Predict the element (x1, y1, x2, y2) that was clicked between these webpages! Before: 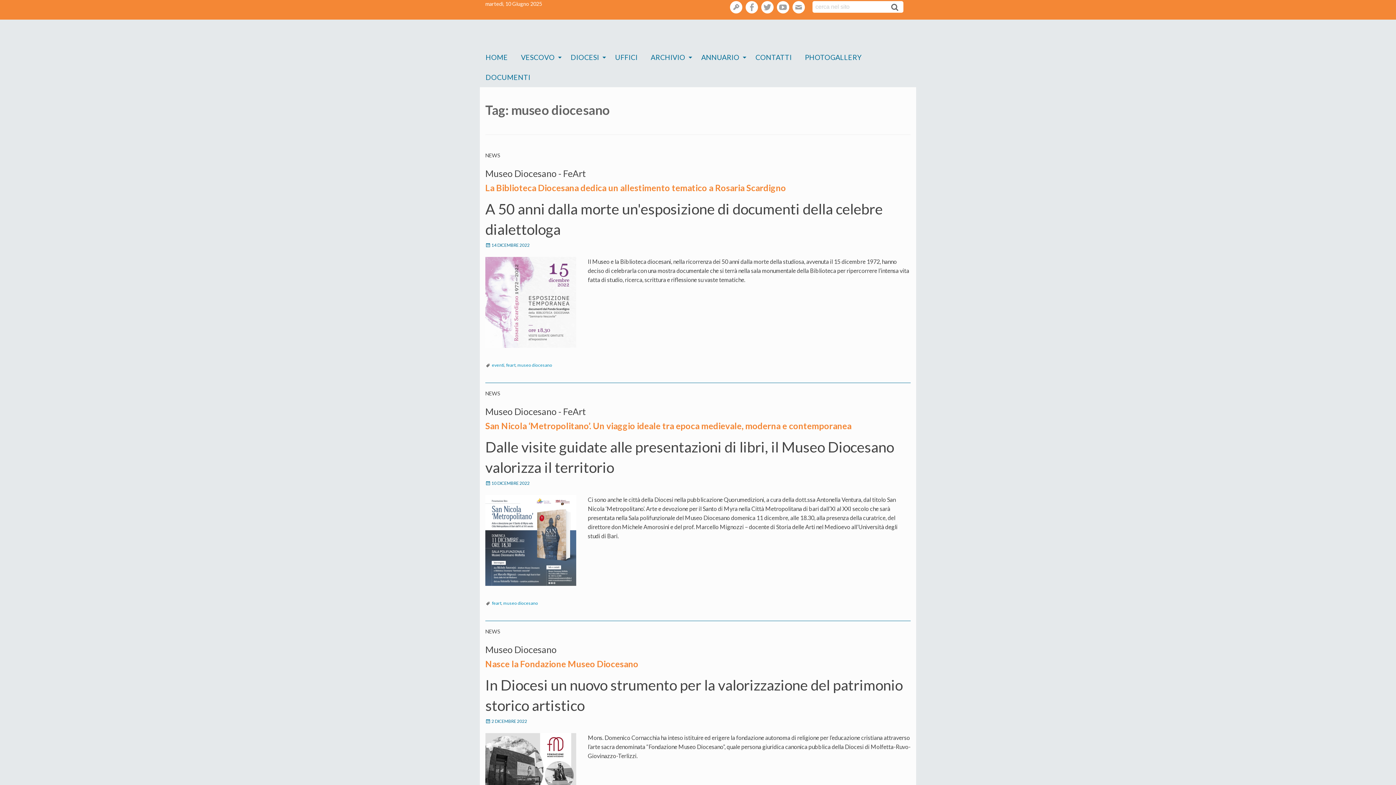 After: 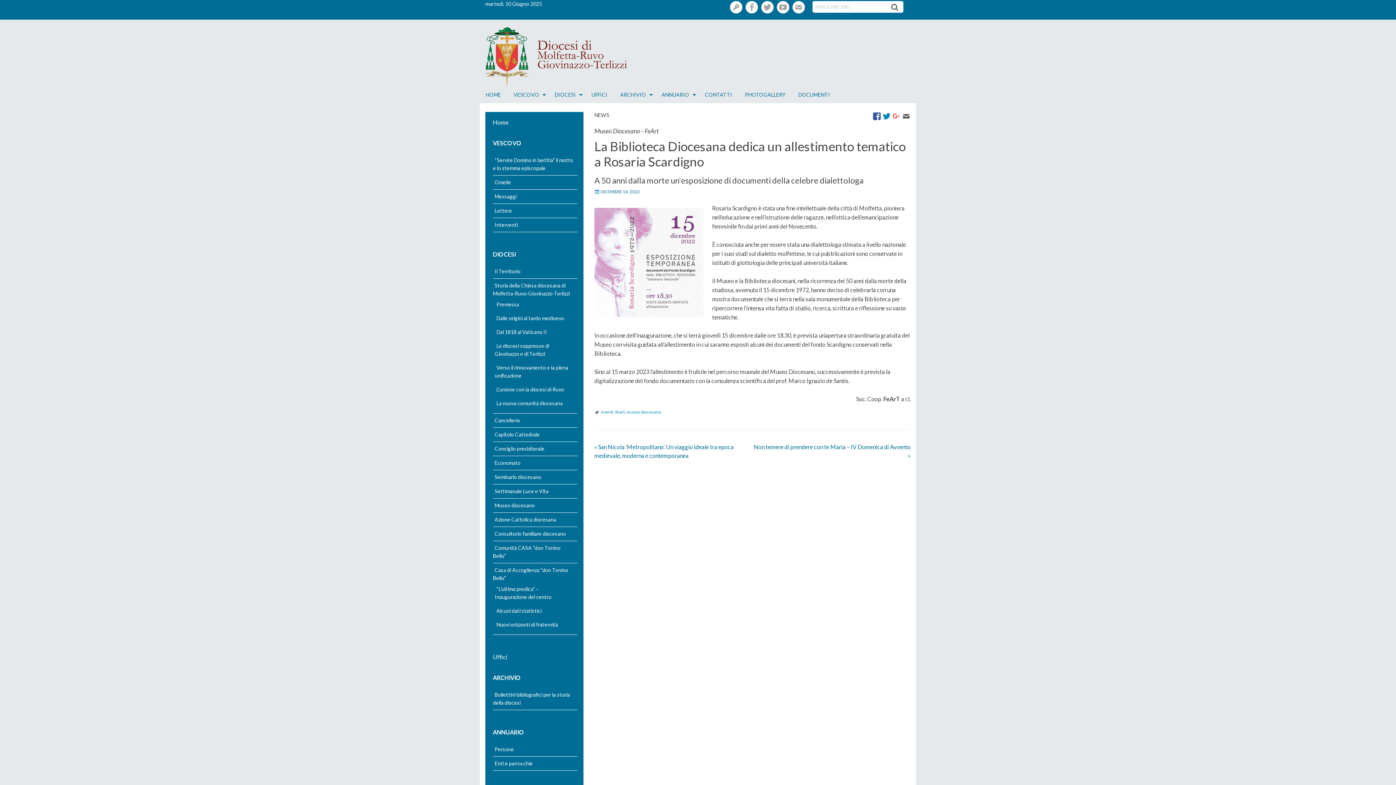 Action: label: 14 DICEMBRE 2022 bbox: (491, 242, 529, 247)